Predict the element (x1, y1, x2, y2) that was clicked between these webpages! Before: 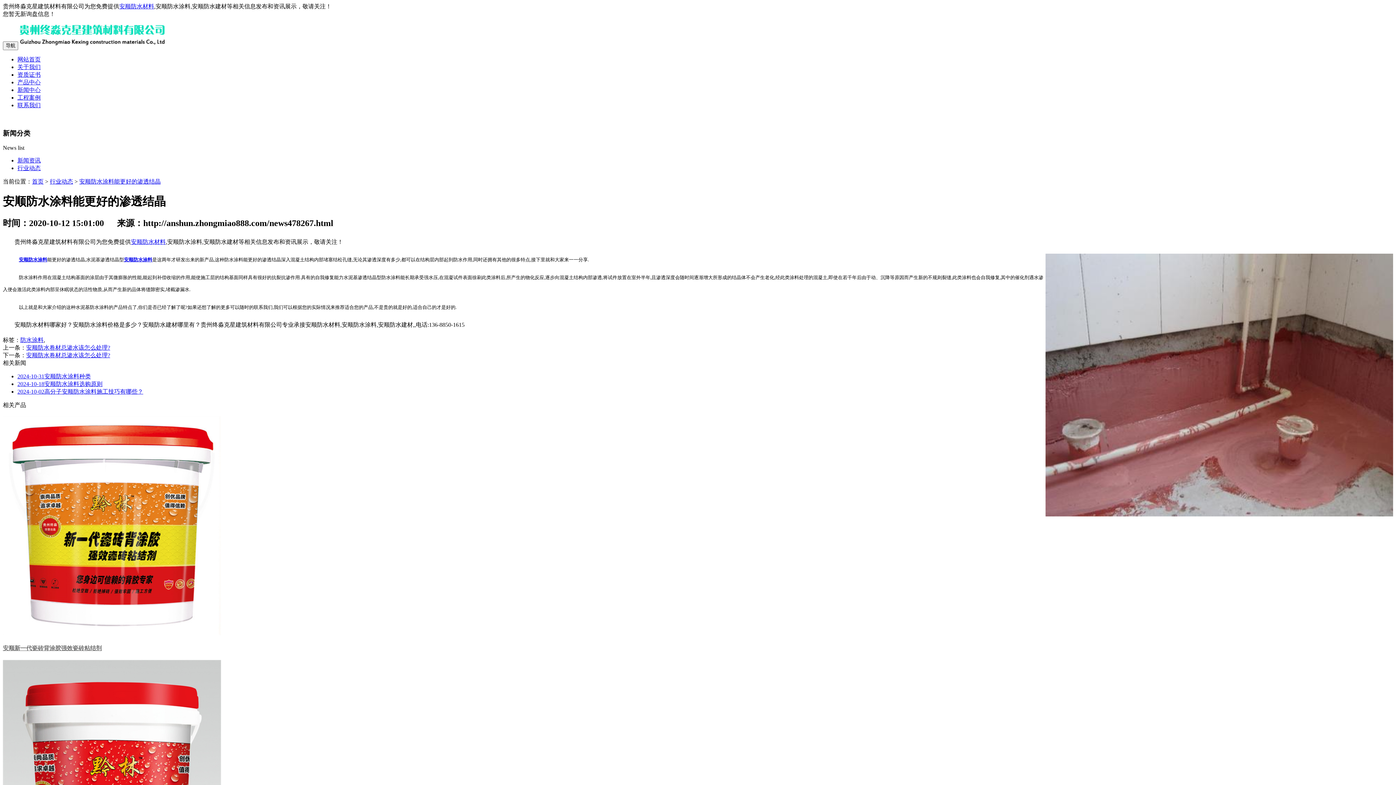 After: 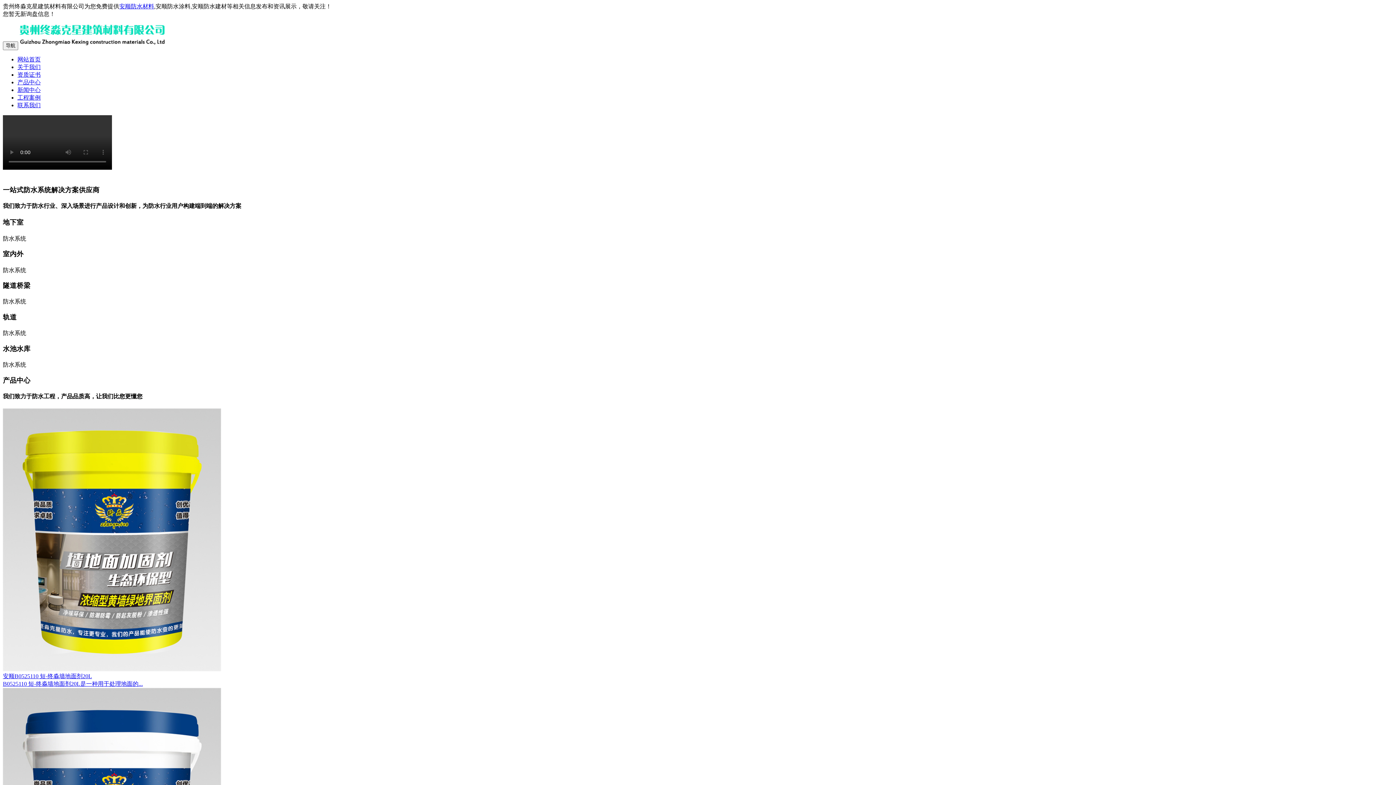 Action: label: 安顺防水材料 bbox: (130, 238, 165, 245)